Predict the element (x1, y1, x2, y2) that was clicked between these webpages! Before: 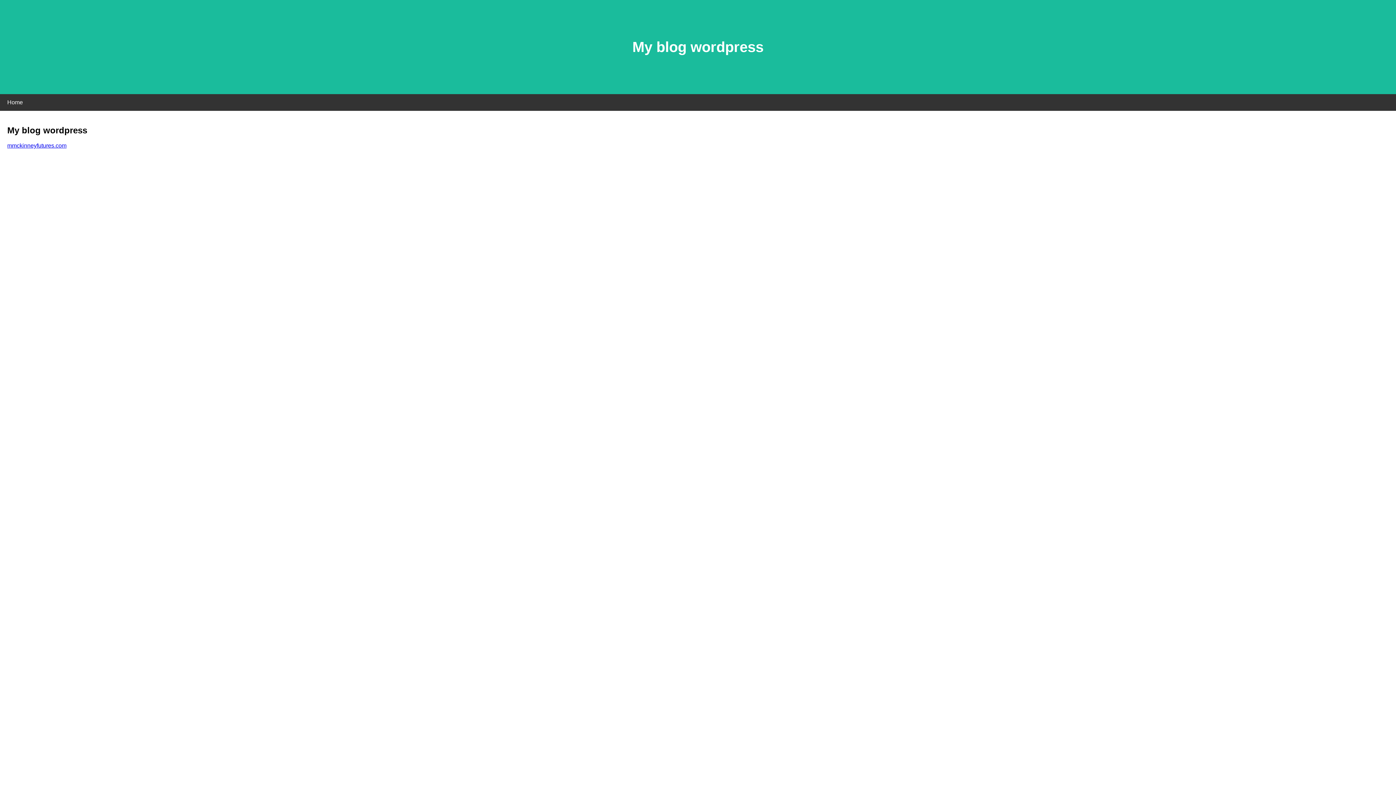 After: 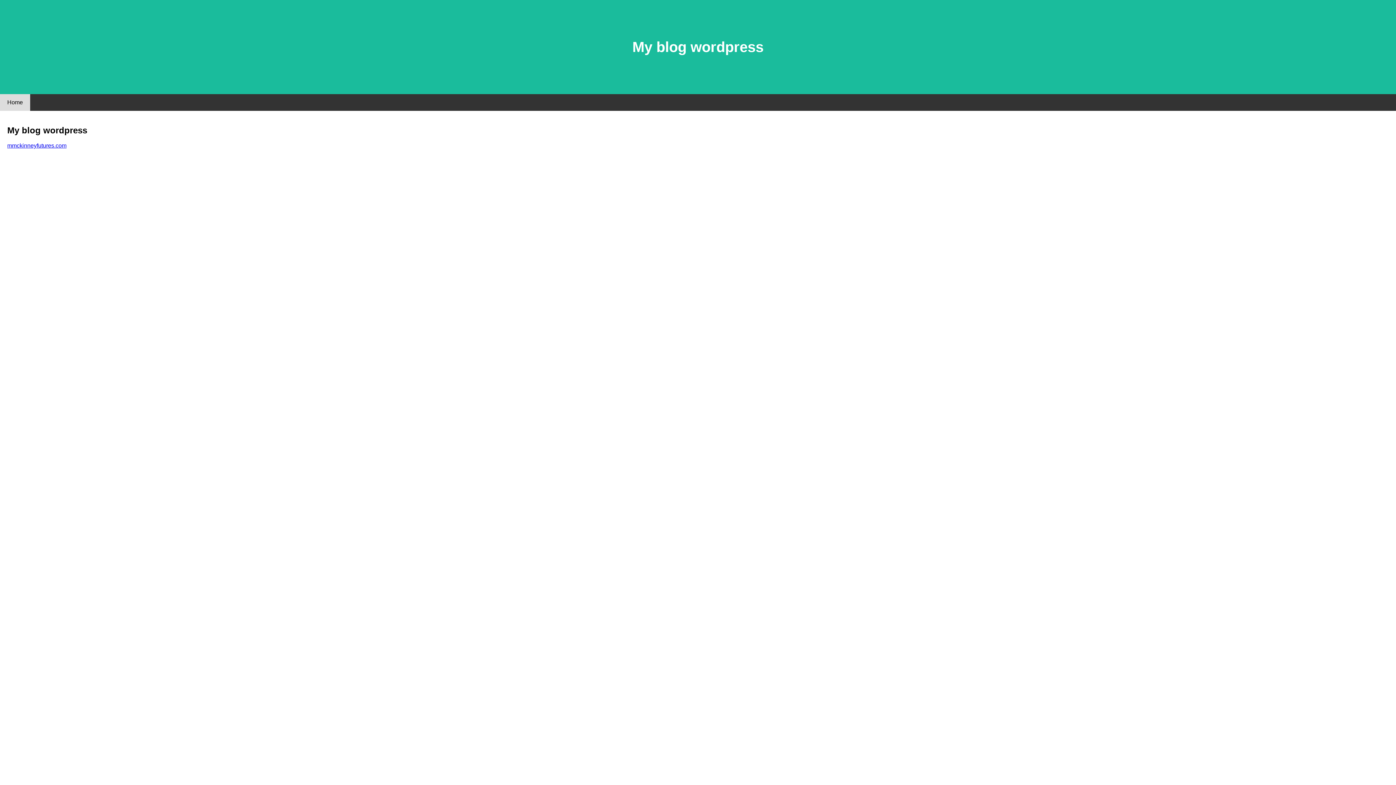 Action: label: Home bbox: (0, 94, 30, 110)